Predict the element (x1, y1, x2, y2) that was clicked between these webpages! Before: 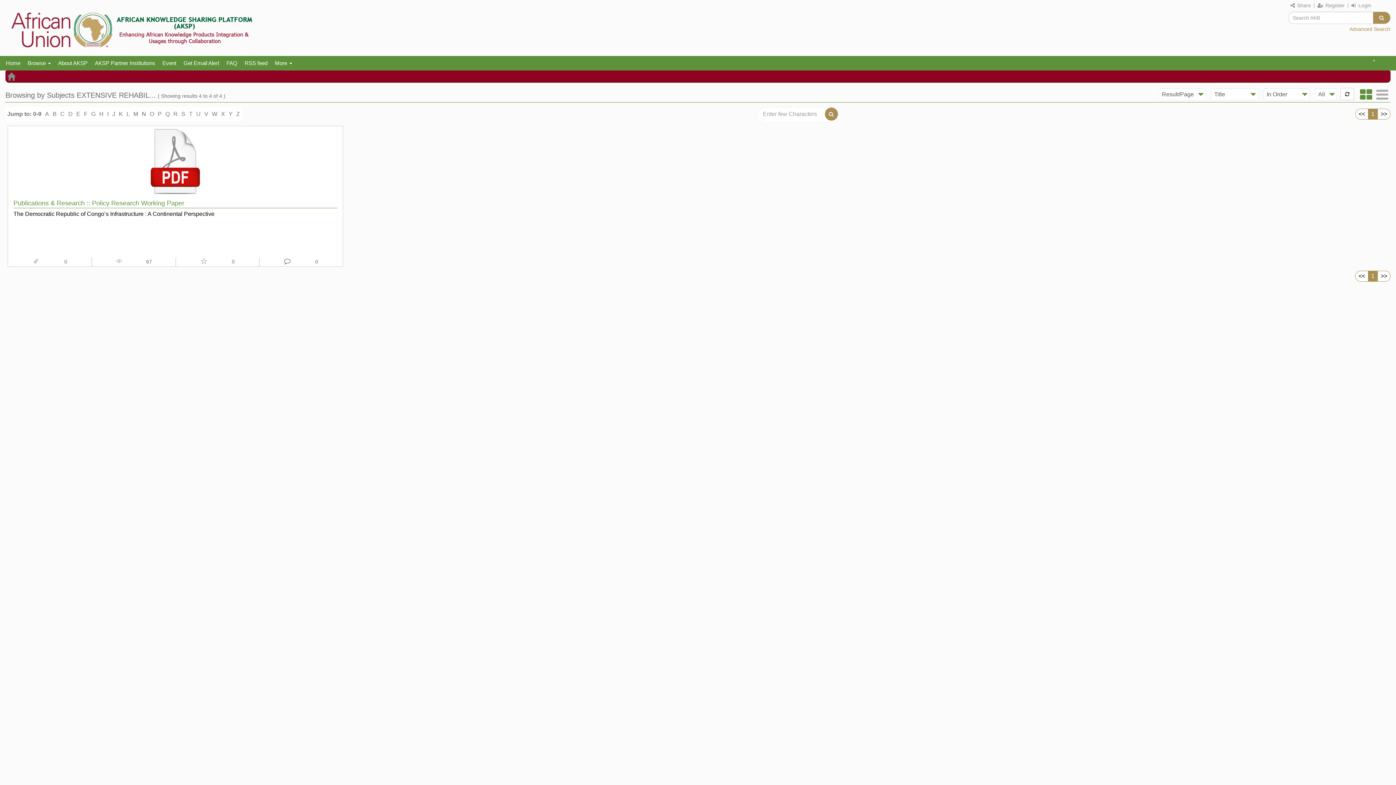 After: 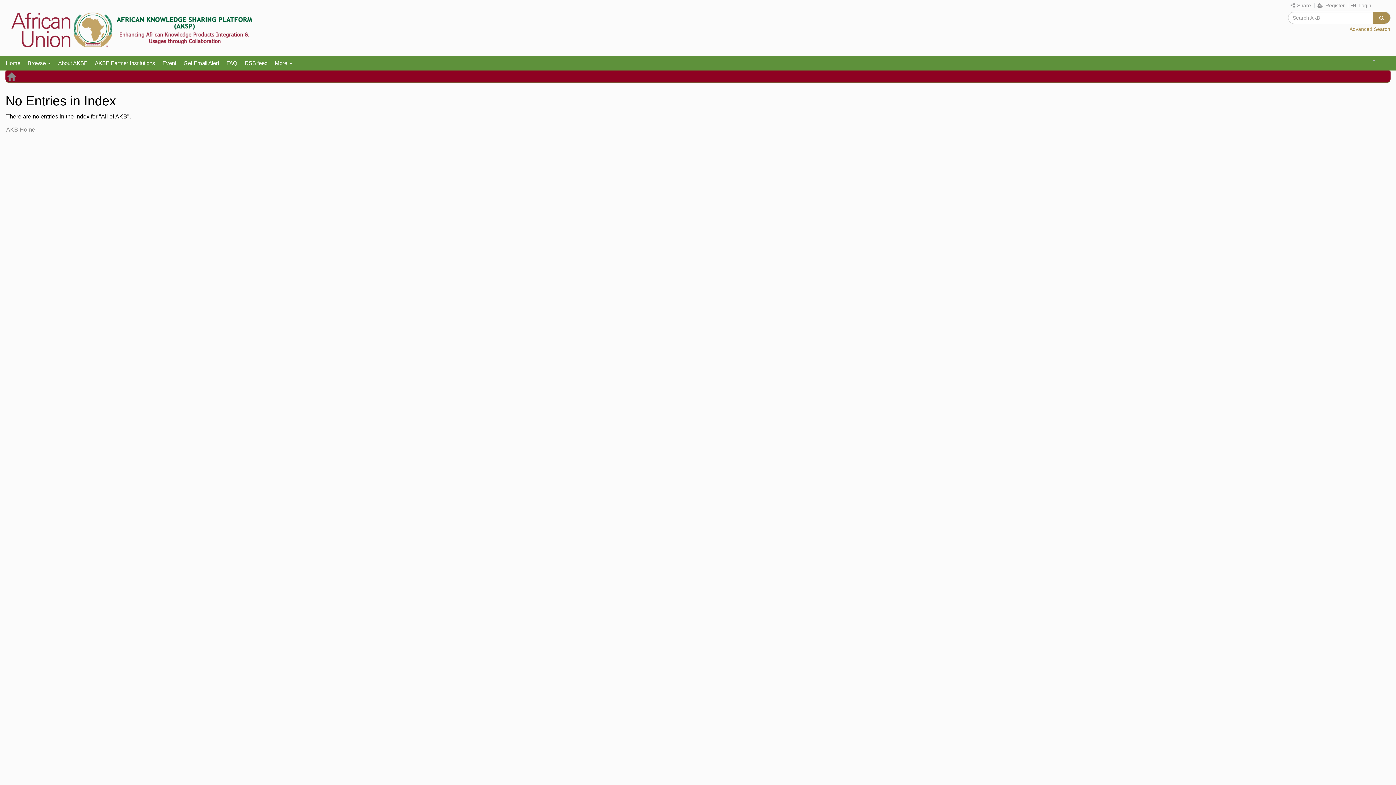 Action: bbox: (210, 109, 219, 119) label: W